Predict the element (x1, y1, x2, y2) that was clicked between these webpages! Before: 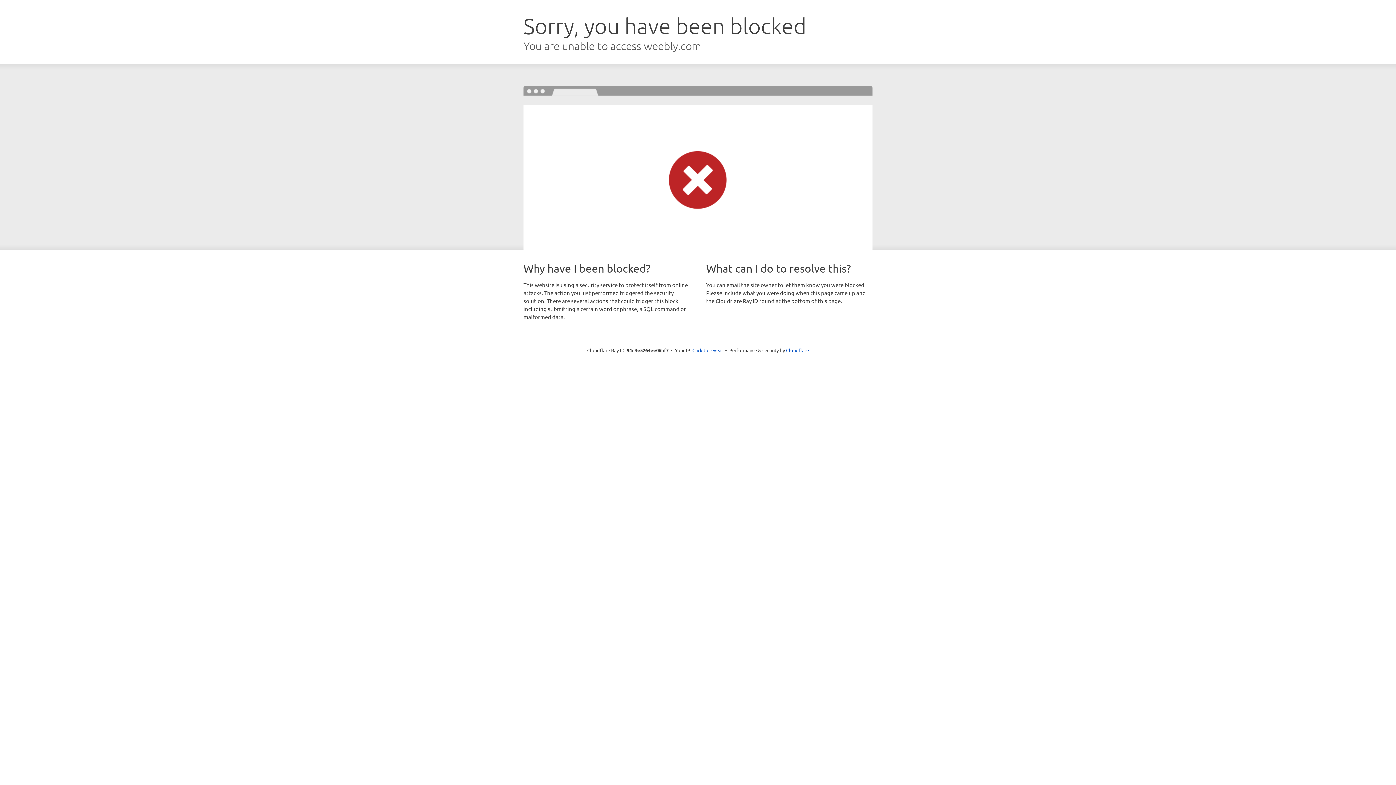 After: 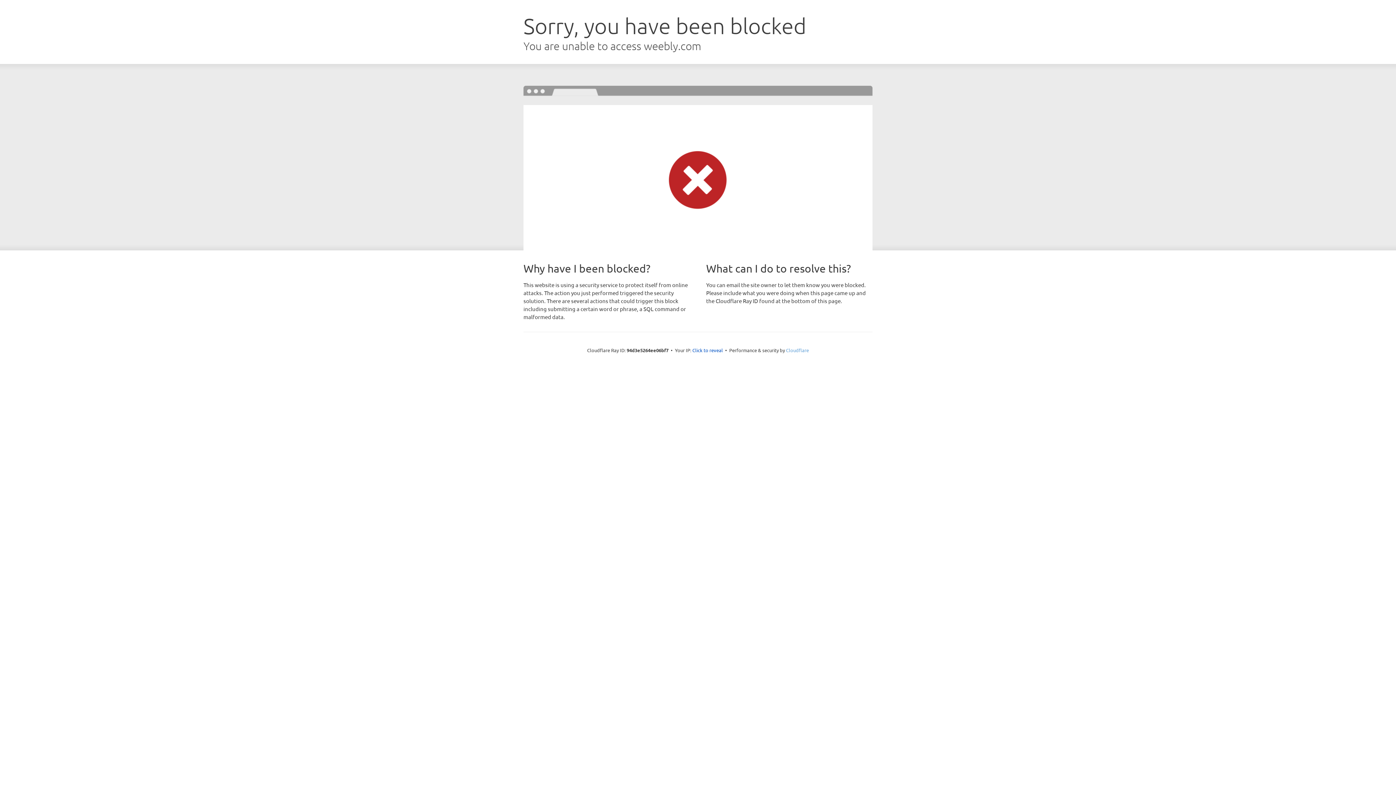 Action: label: Cloudflare bbox: (786, 347, 809, 353)